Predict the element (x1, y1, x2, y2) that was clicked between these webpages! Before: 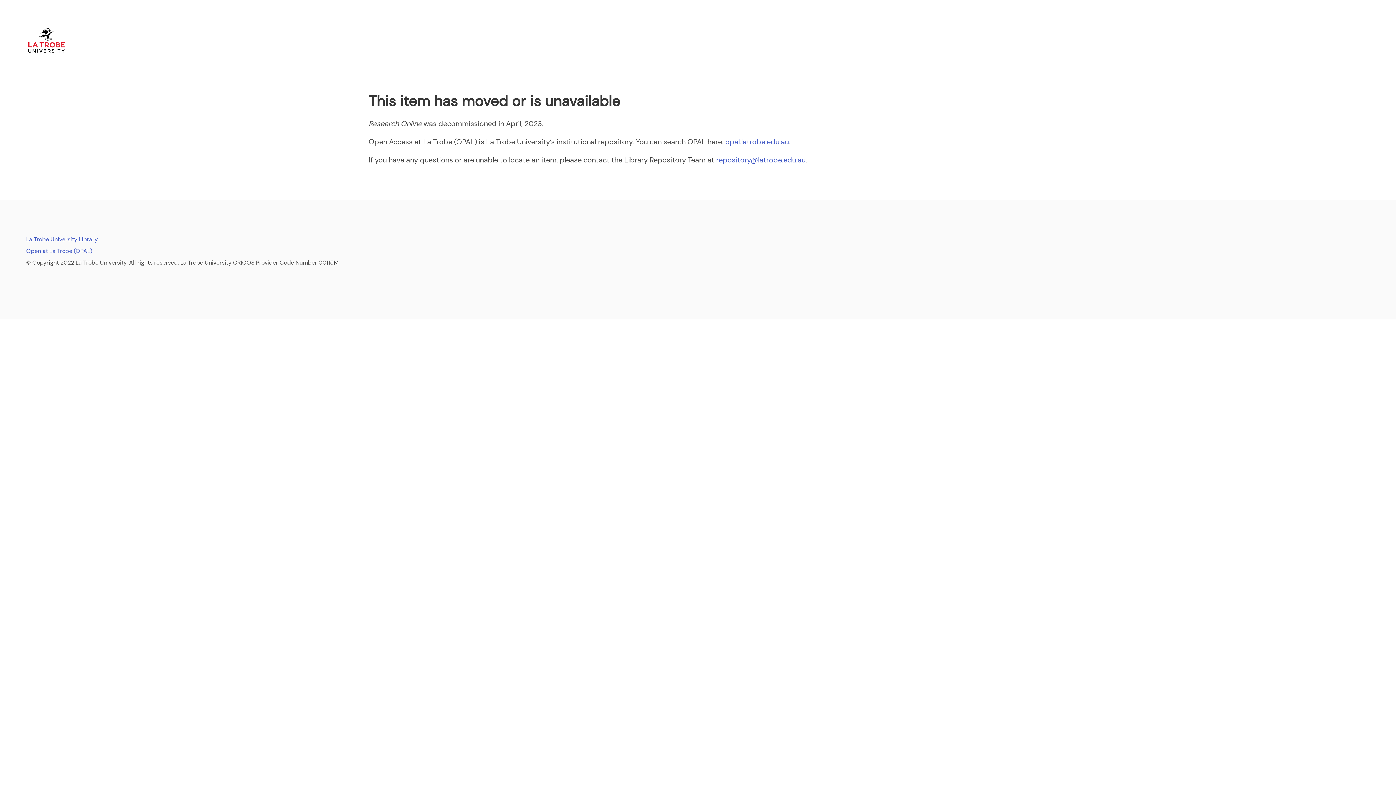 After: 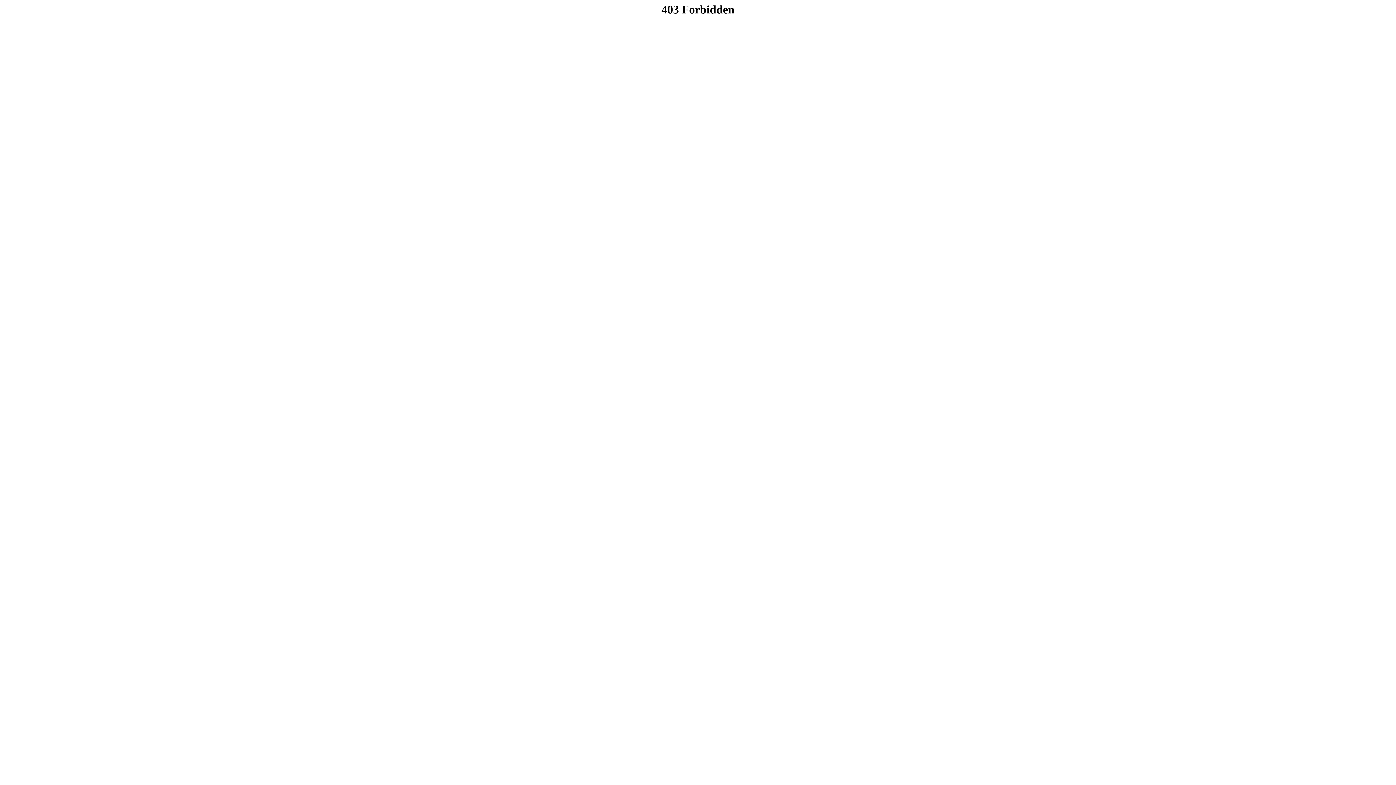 Action: bbox: (725, 137, 789, 146) label: opal.latrobe.edu.au